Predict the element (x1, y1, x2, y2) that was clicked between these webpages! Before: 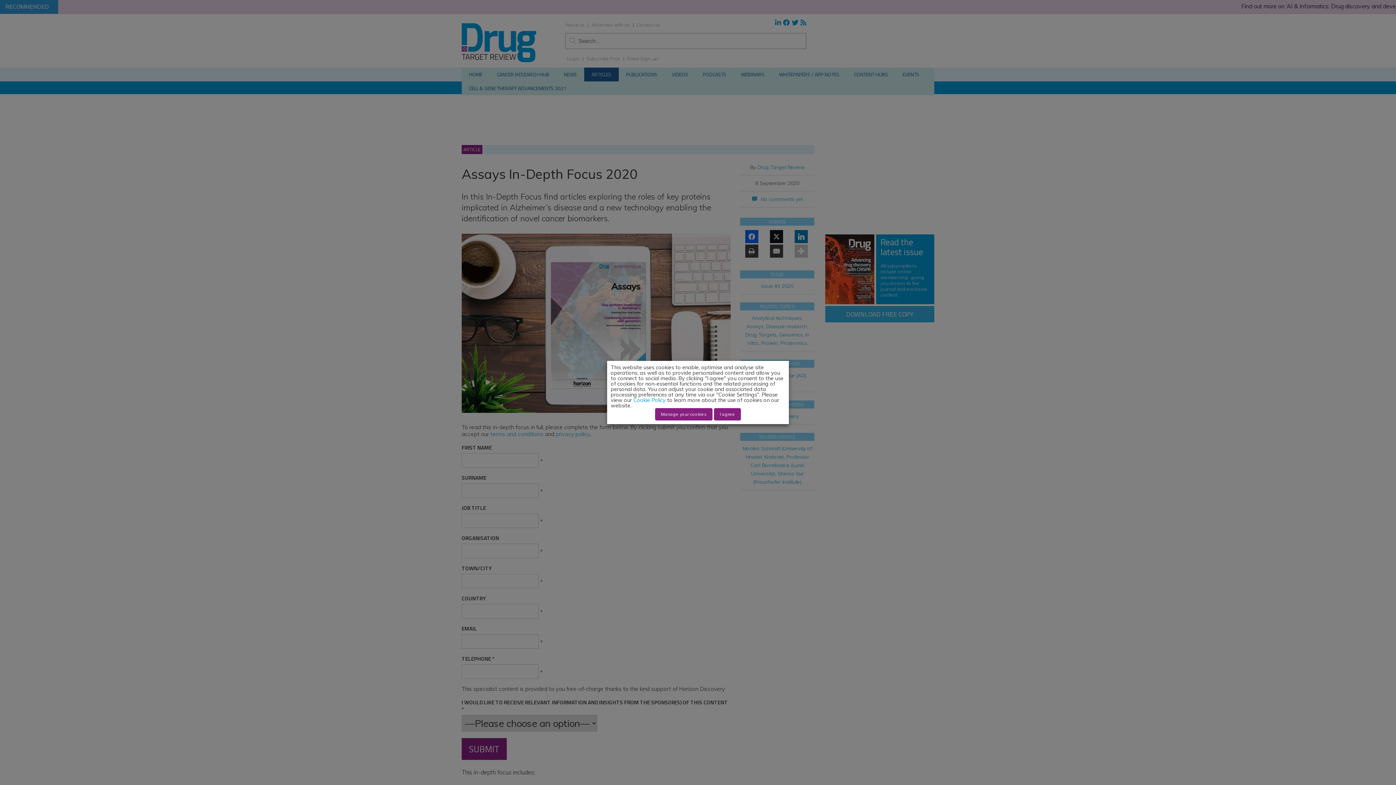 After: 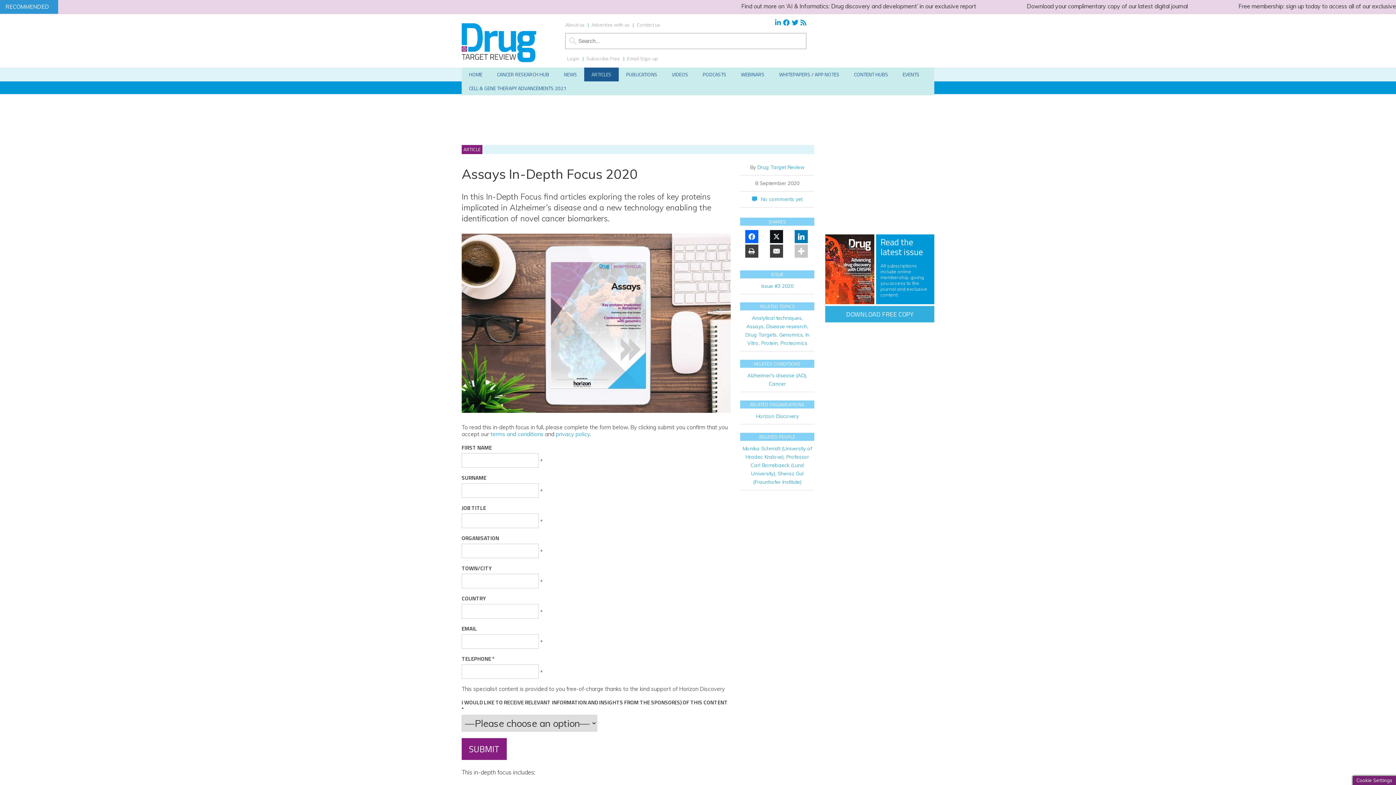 Action: label: I agree bbox: (714, 408, 741, 420)